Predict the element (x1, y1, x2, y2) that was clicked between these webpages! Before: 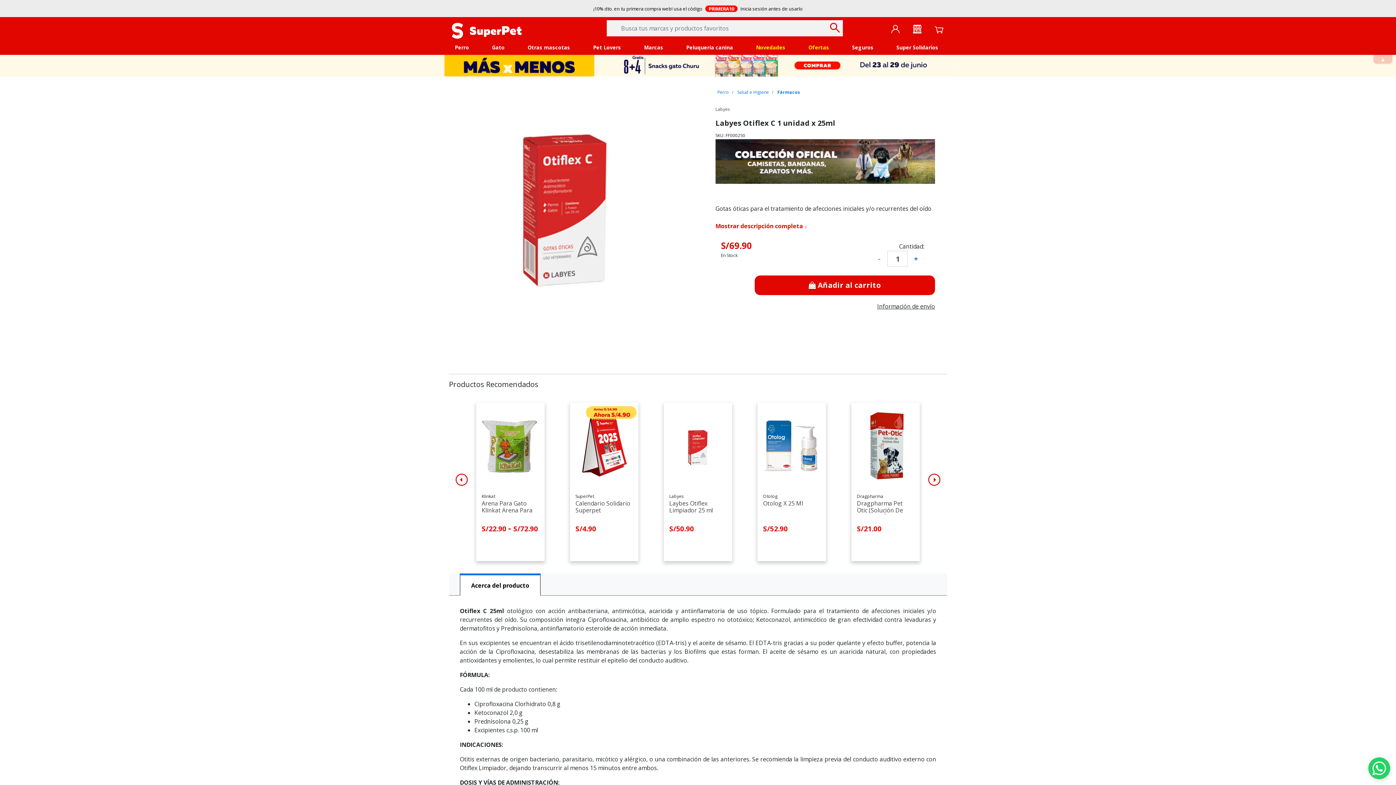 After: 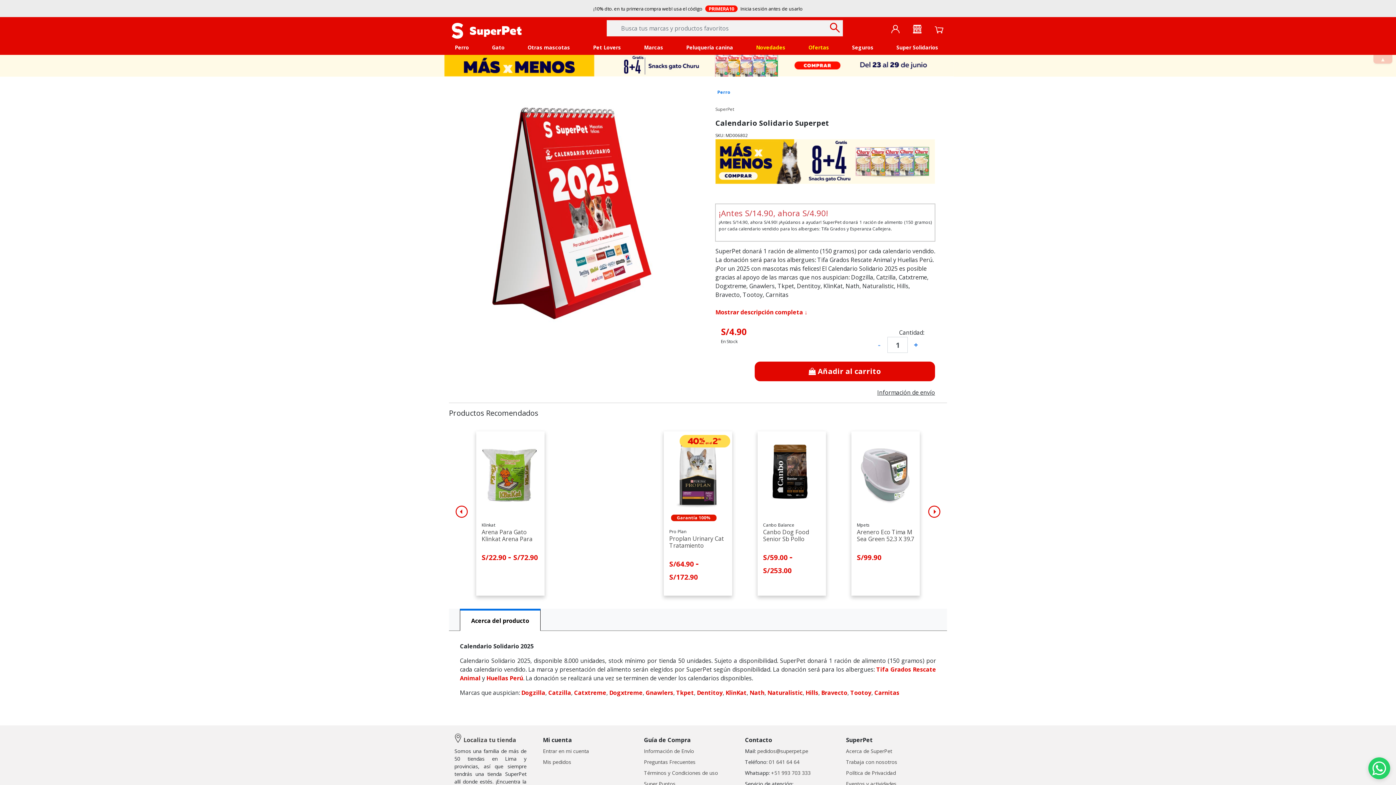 Action: bbox: (575, 500, 633, 517) label: Calendario Solidario Superpet